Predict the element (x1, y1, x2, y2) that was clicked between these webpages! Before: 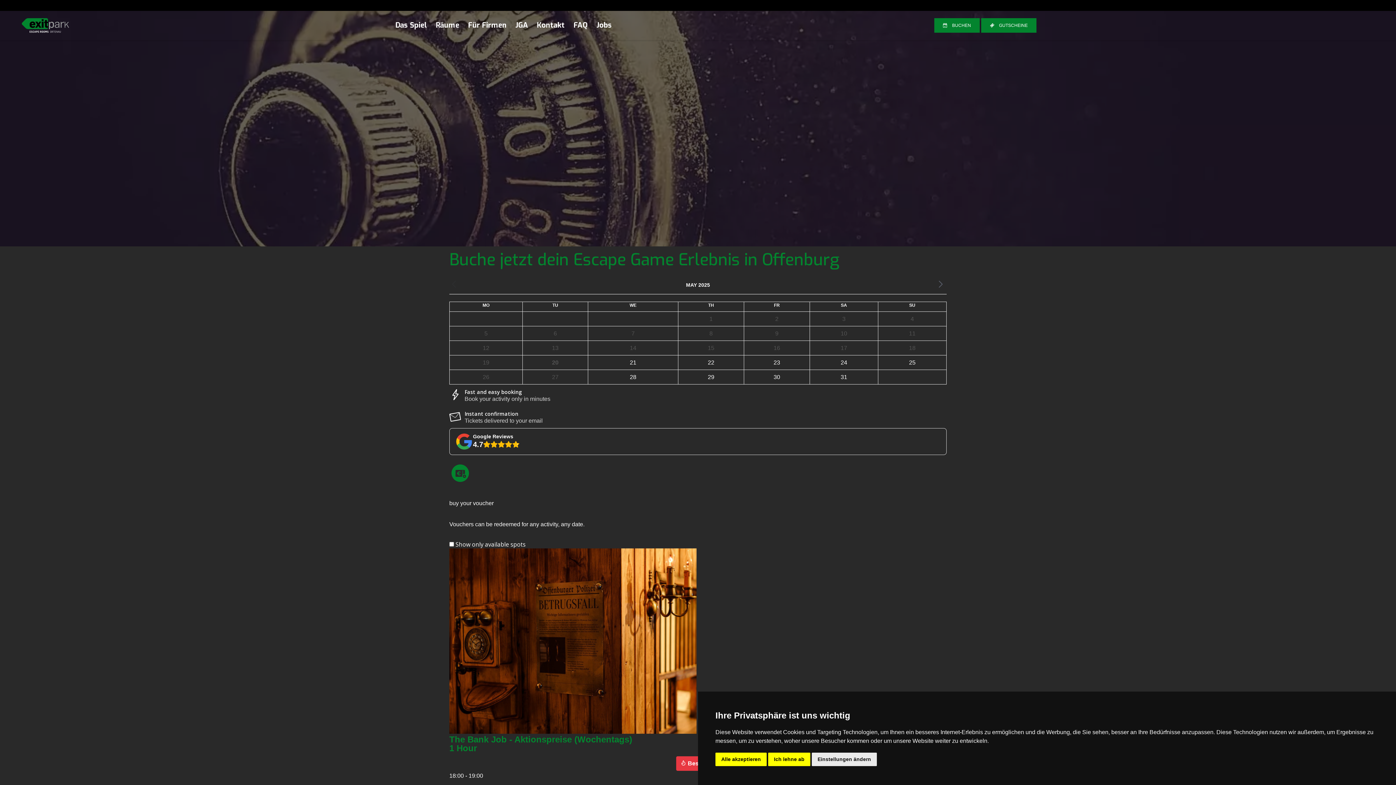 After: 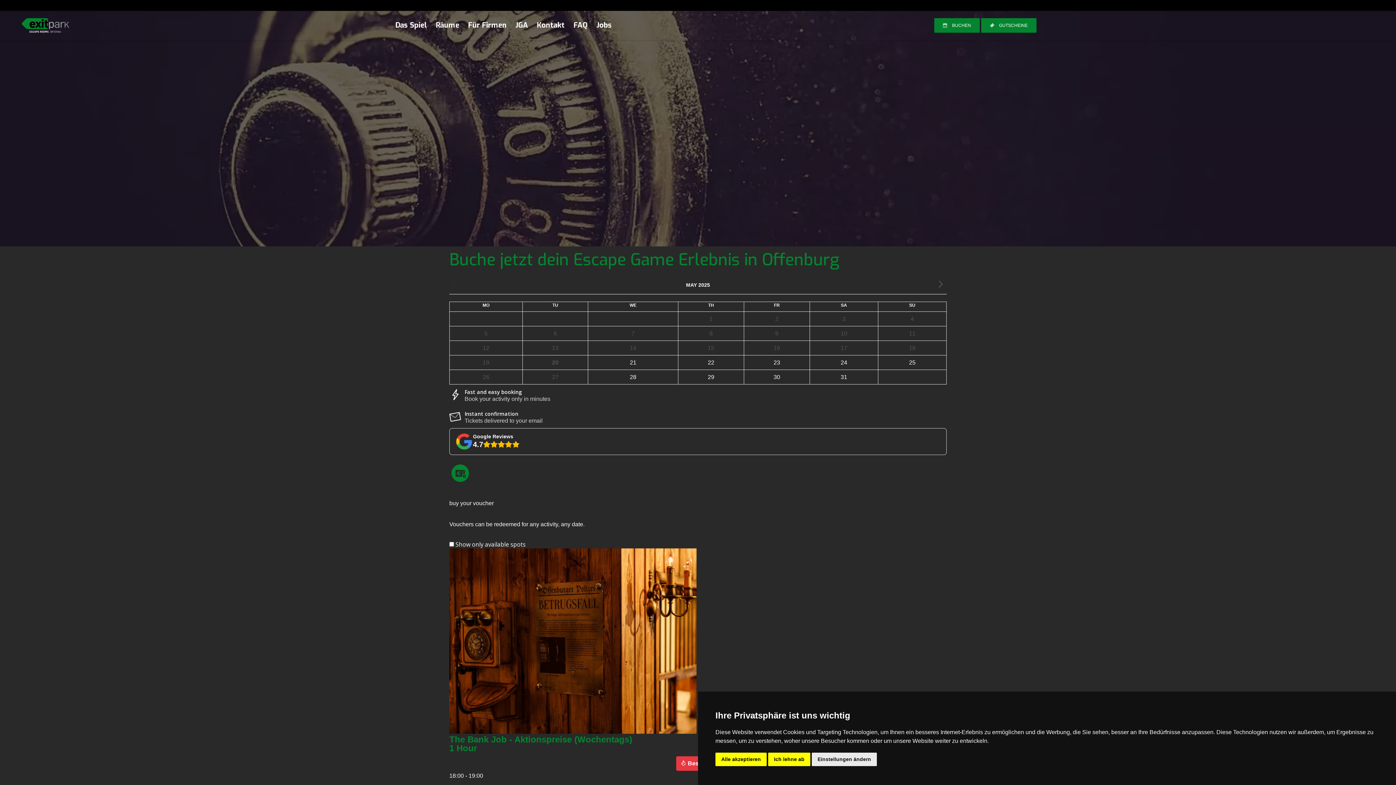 Action: label:  BUCHEN bbox: (934, 18, 980, 32)